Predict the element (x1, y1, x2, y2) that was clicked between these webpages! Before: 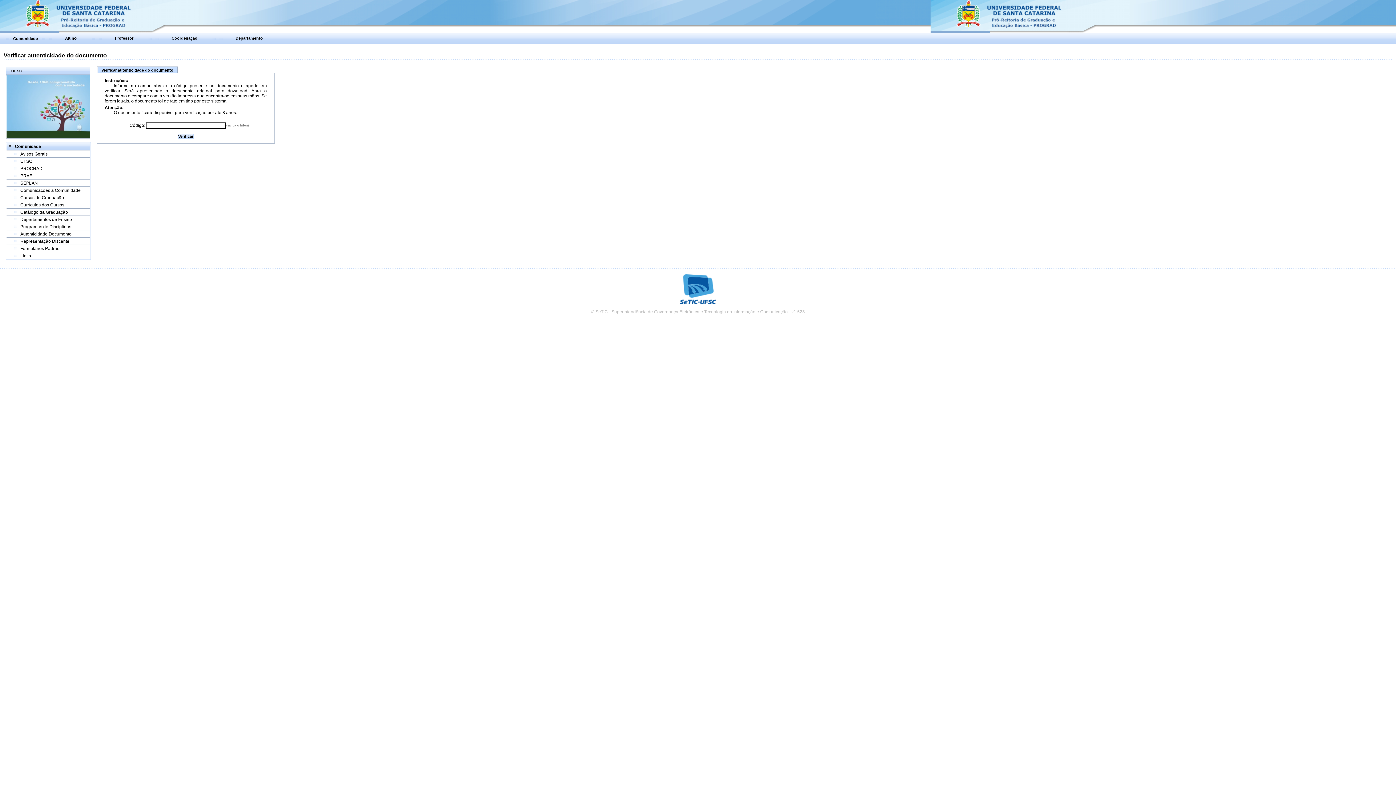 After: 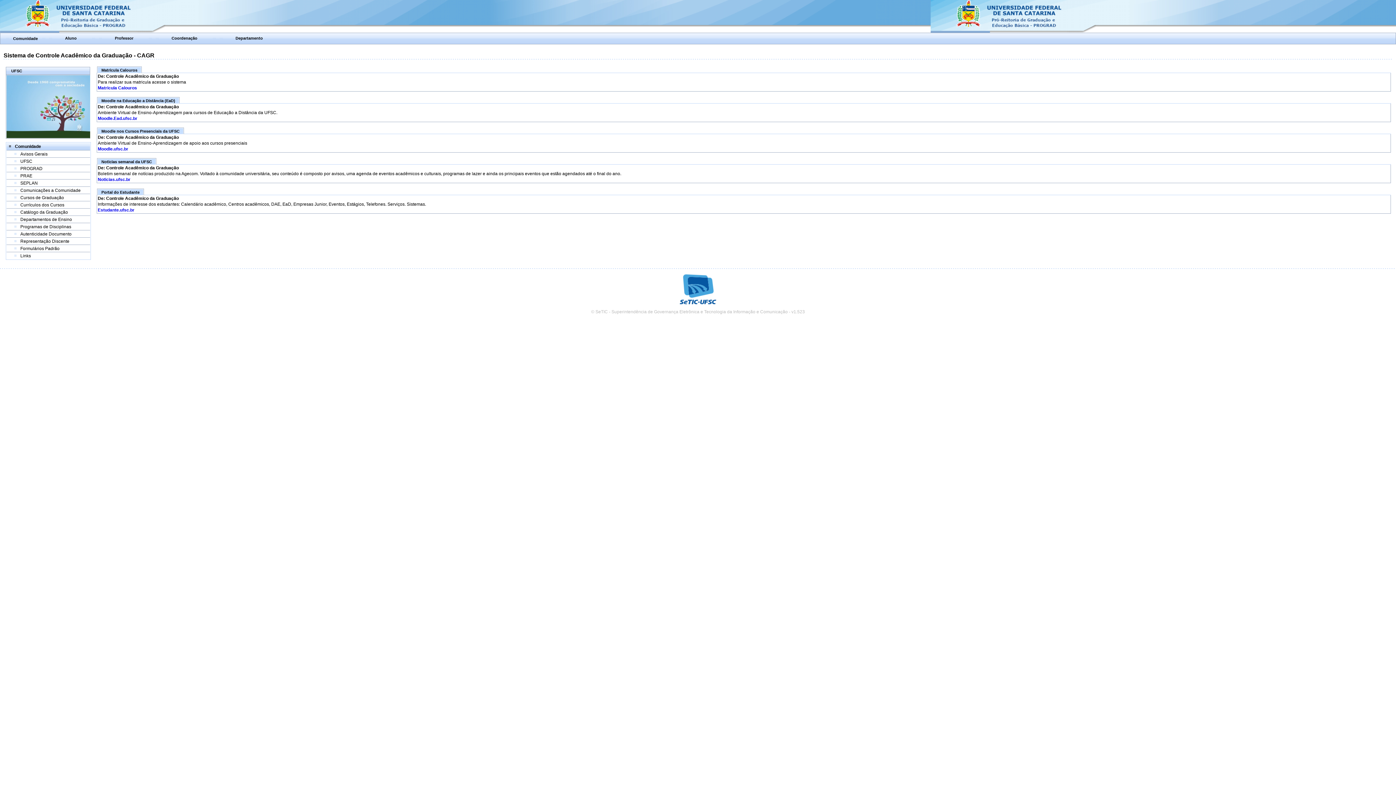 Action: label: Avisos Gerais bbox: (20, 151, 47, 156)